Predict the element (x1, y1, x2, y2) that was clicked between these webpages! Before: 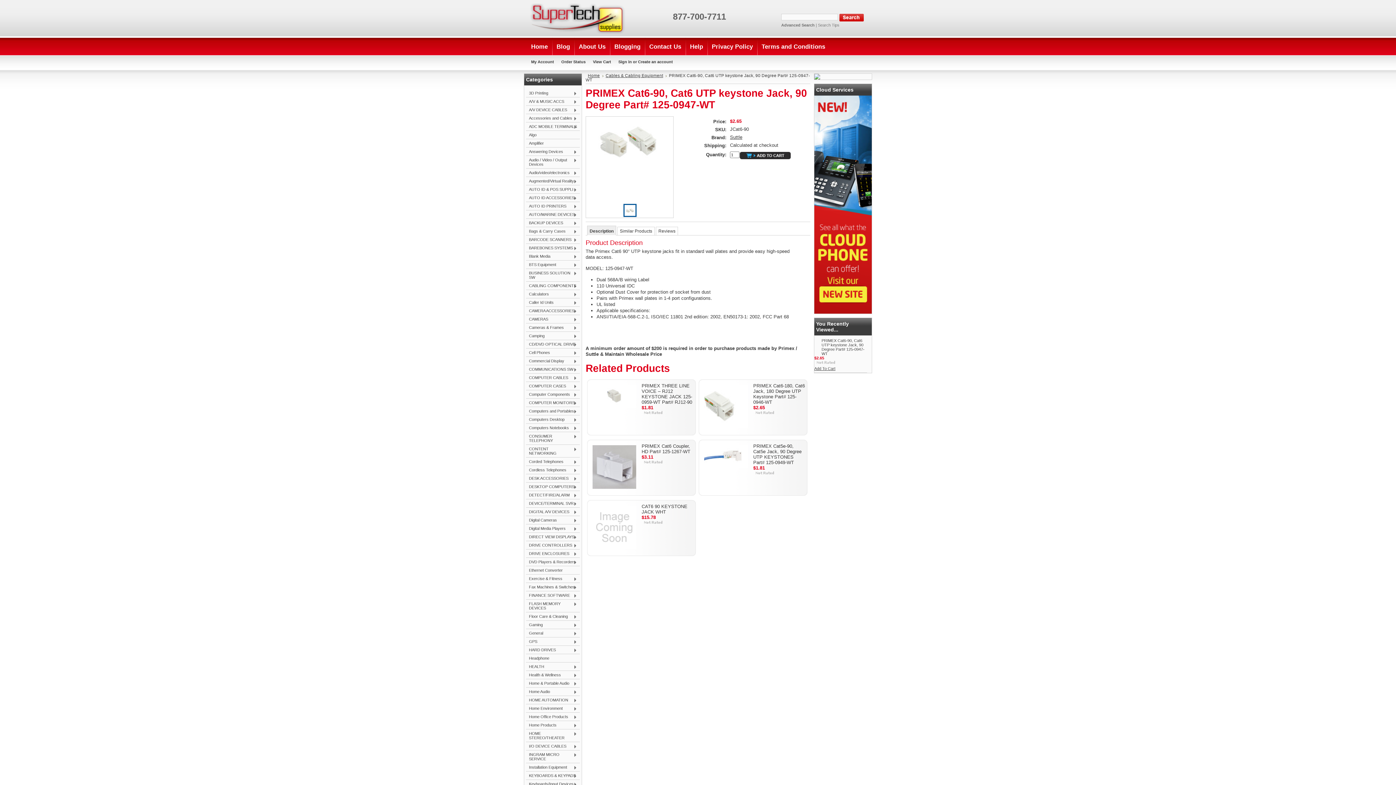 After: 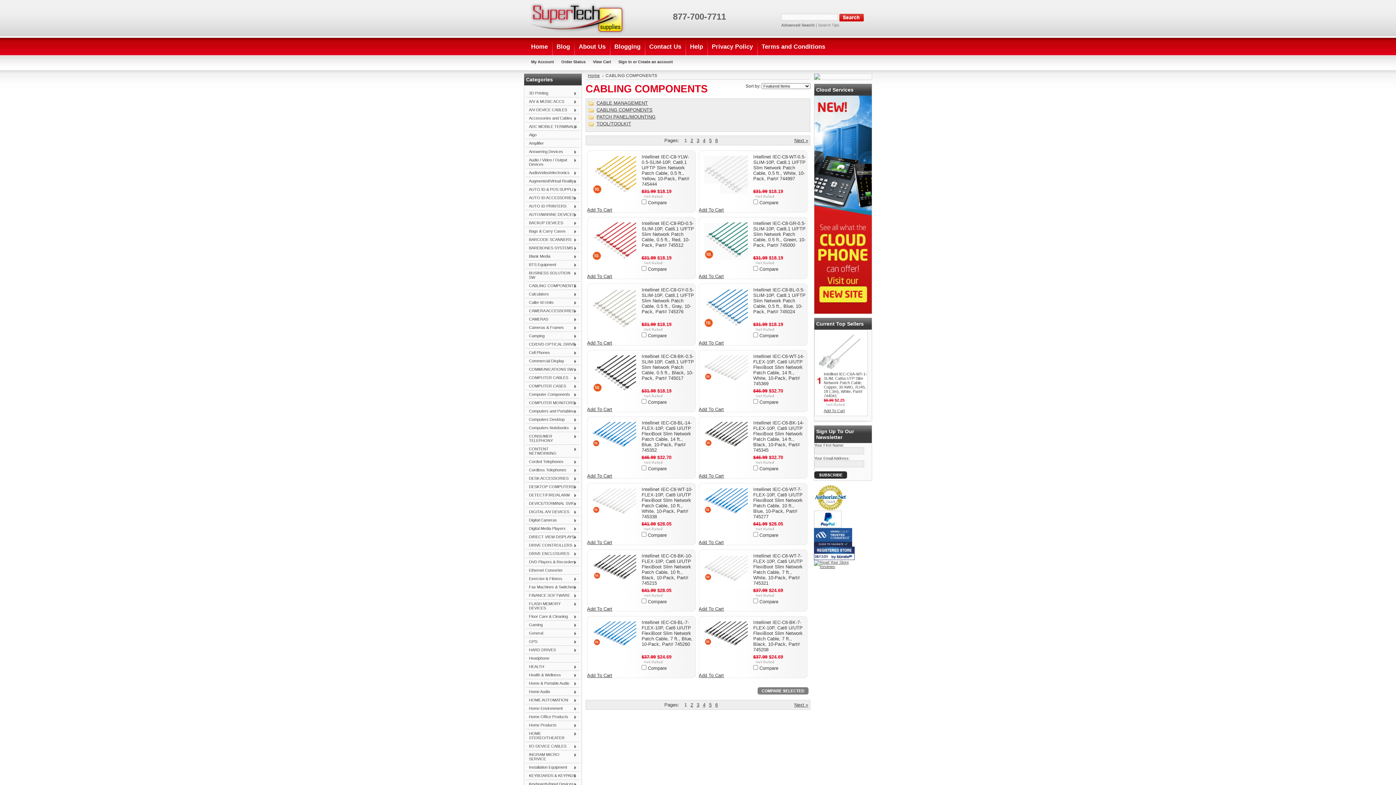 Action: bbox: (526, 281, 580, 289) label: CABLING COMPONENTS
»